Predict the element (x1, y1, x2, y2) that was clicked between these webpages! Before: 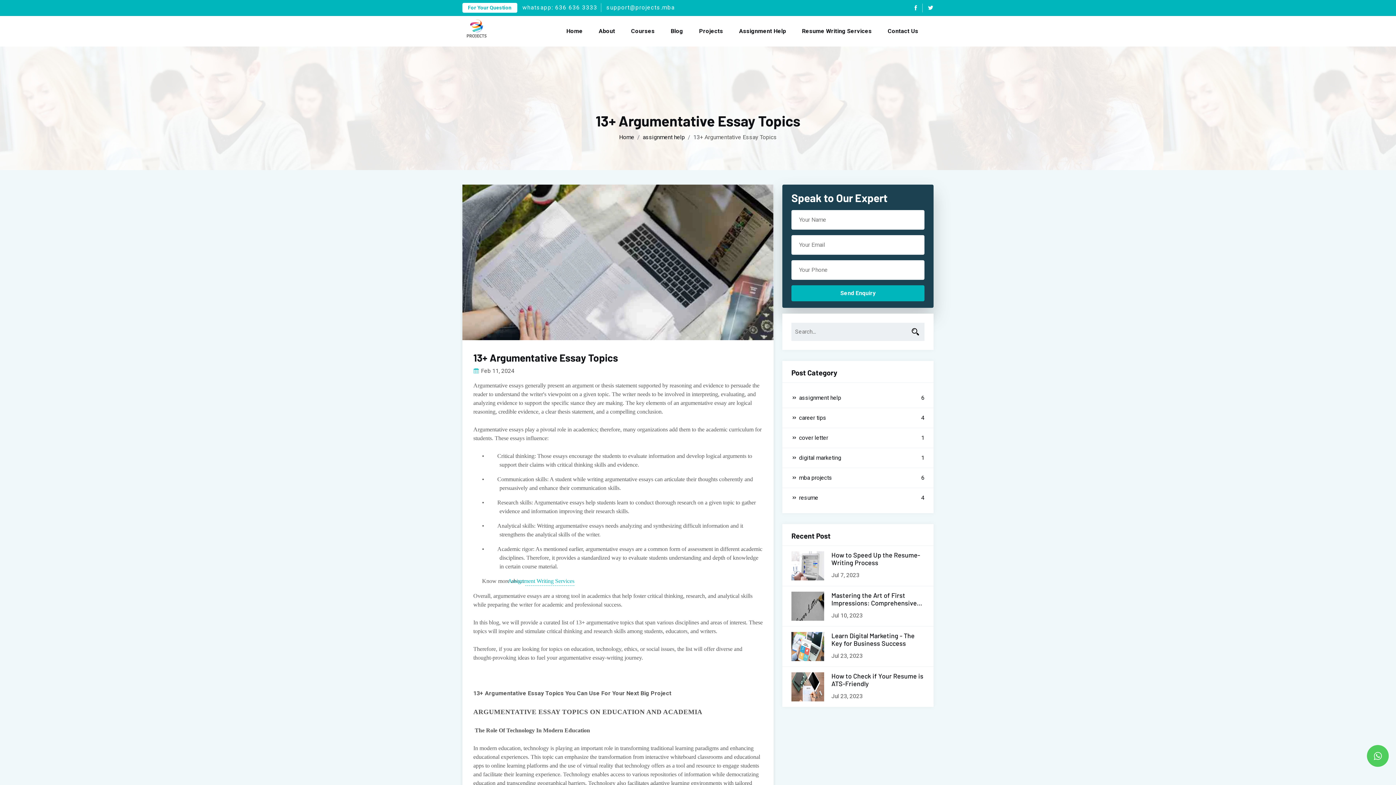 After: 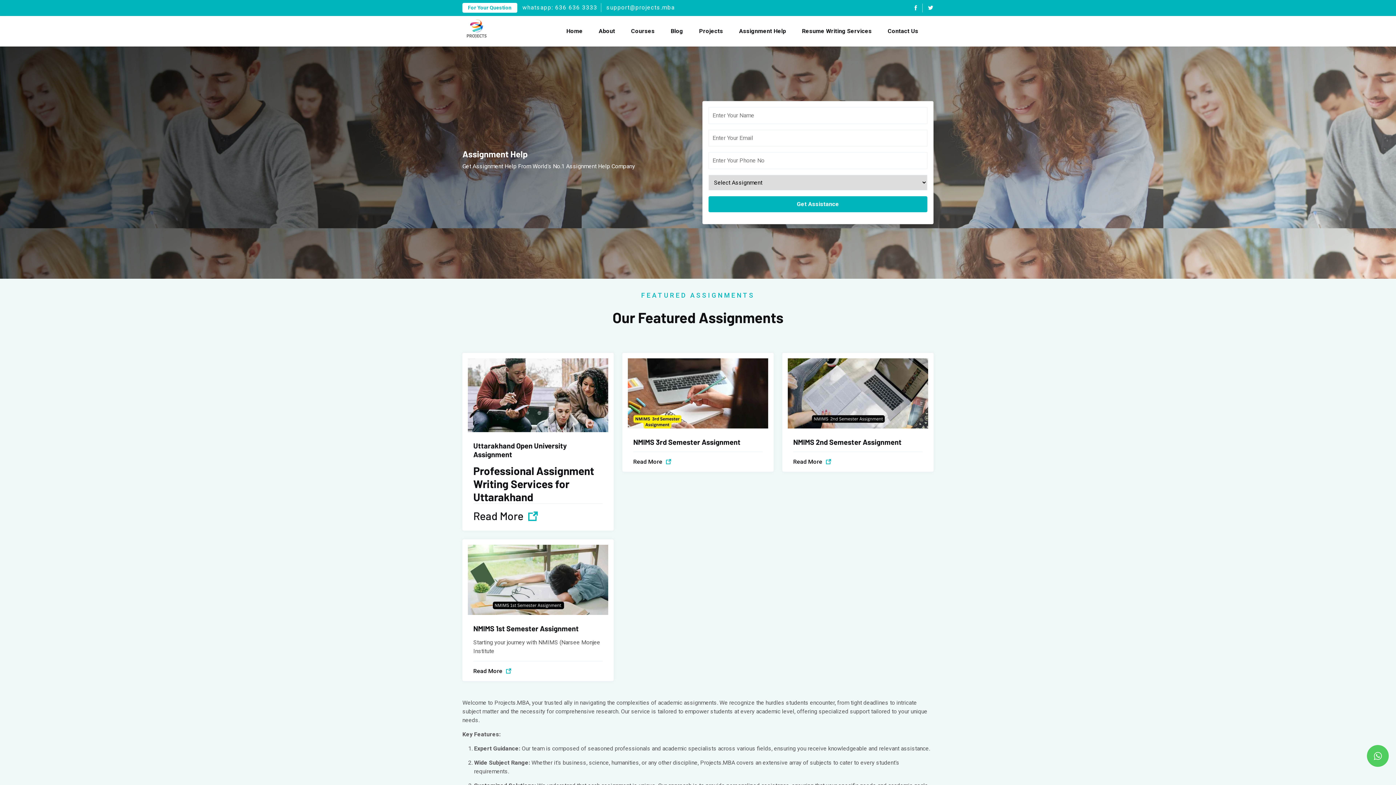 Action: label: Assignment Writing Services bbox: (525, 577, 574, 586)